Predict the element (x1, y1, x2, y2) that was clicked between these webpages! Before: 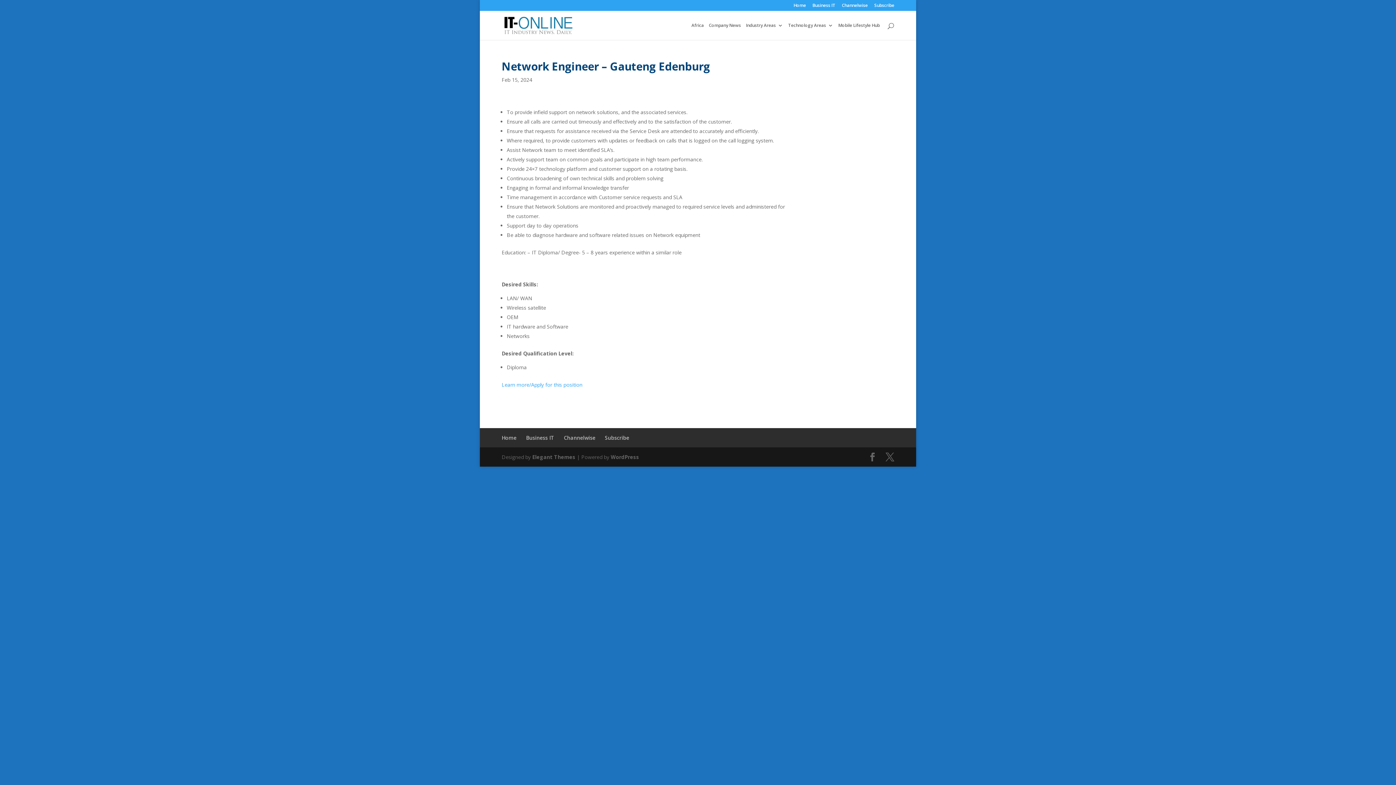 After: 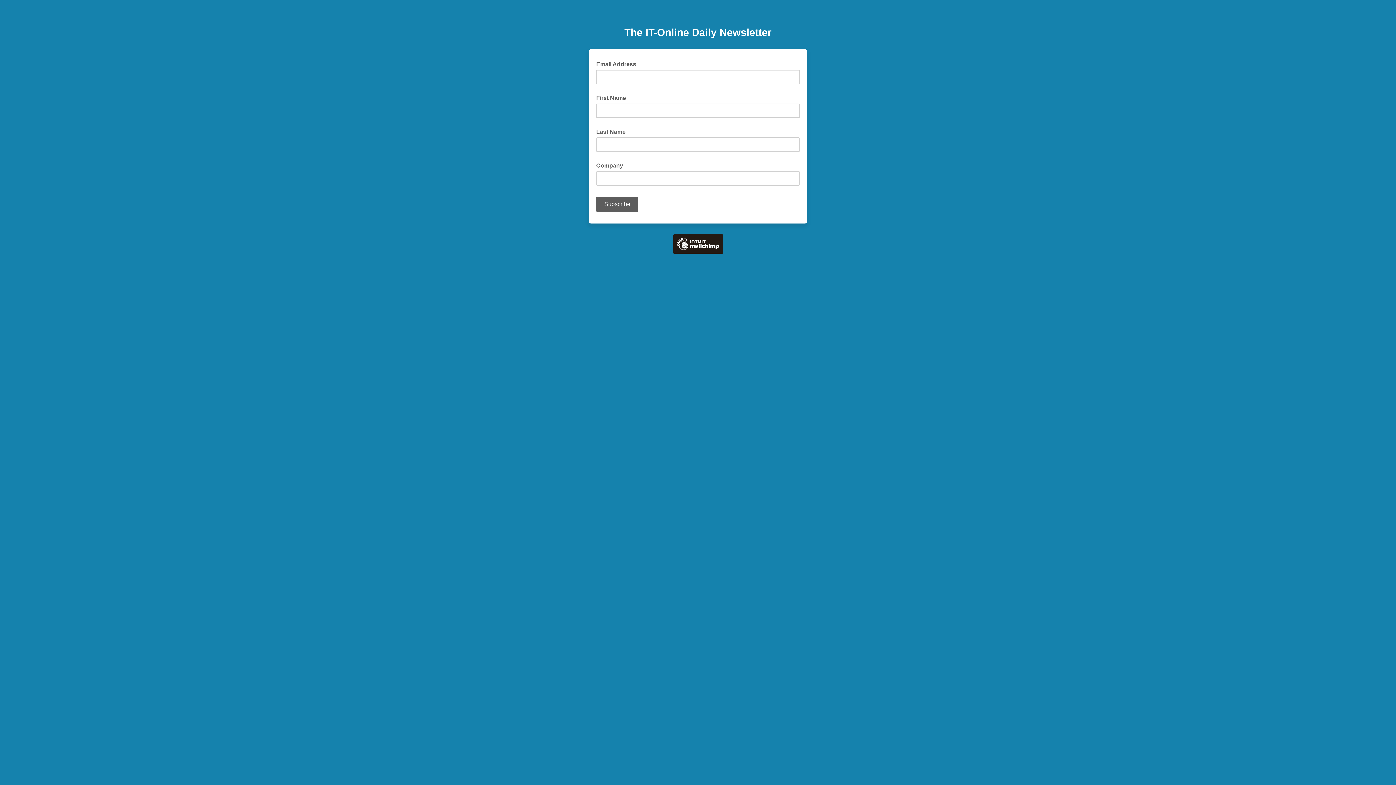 Action: bbox: (874, 3, 894, 10) label: Subscribe